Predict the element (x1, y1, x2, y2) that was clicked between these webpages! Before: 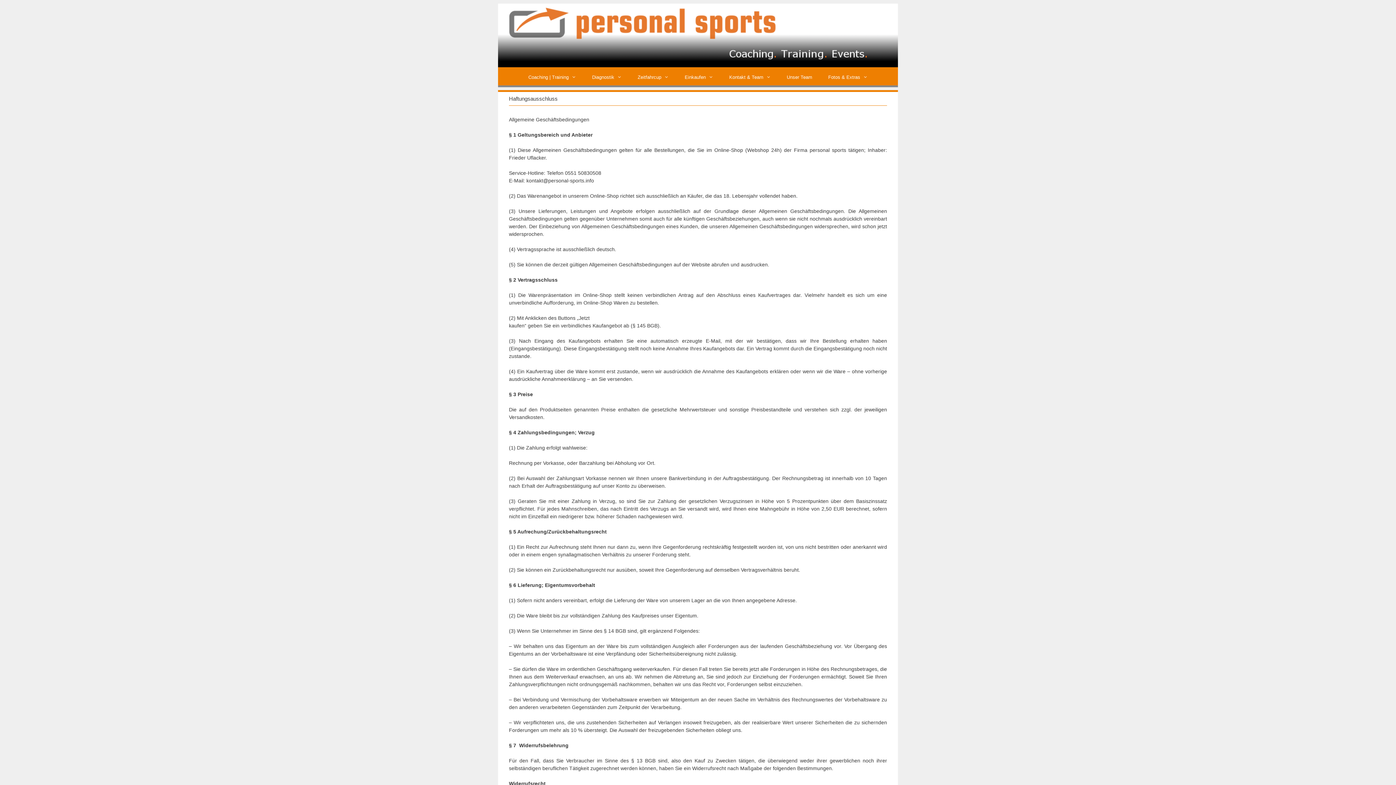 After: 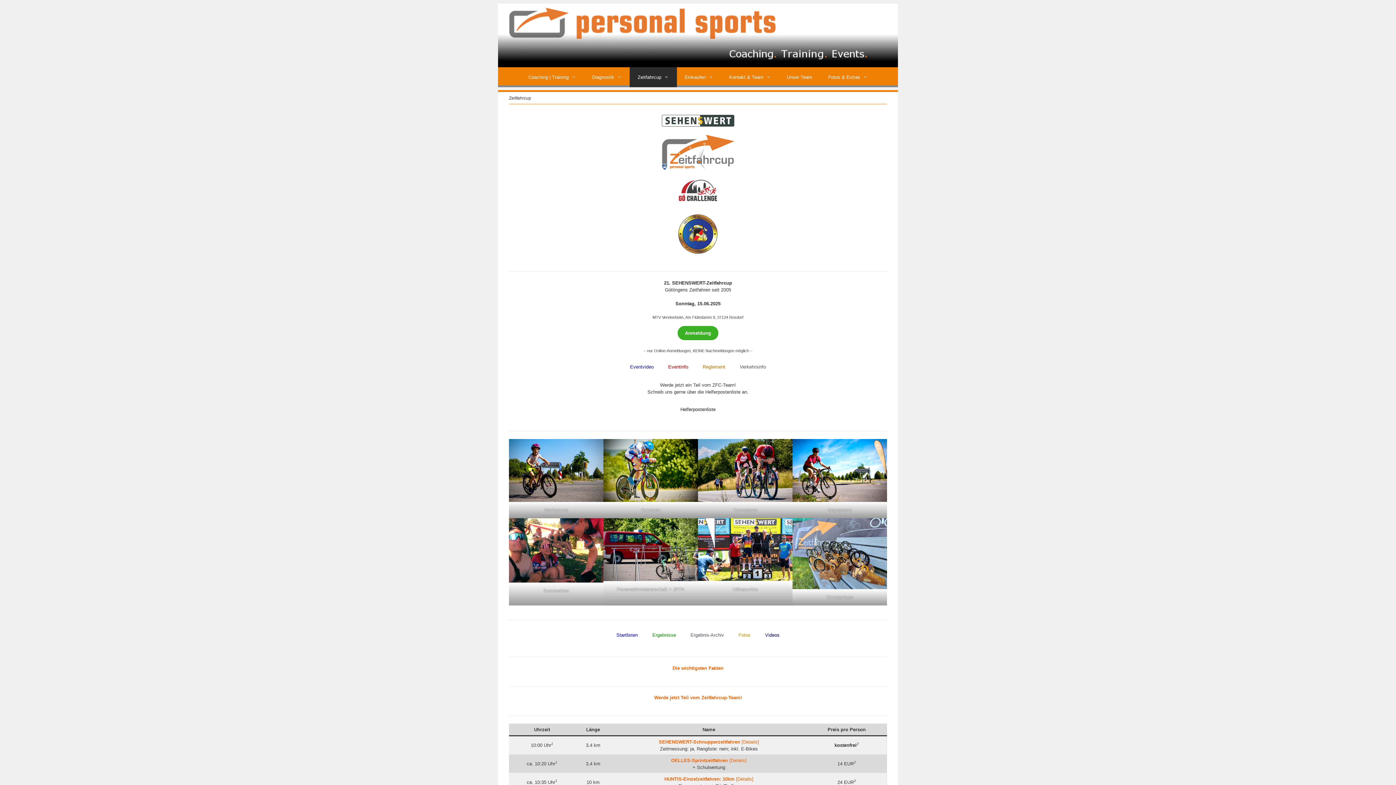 Action: label: Zeitfahrcup bbox: (629, 67, 676, 87)